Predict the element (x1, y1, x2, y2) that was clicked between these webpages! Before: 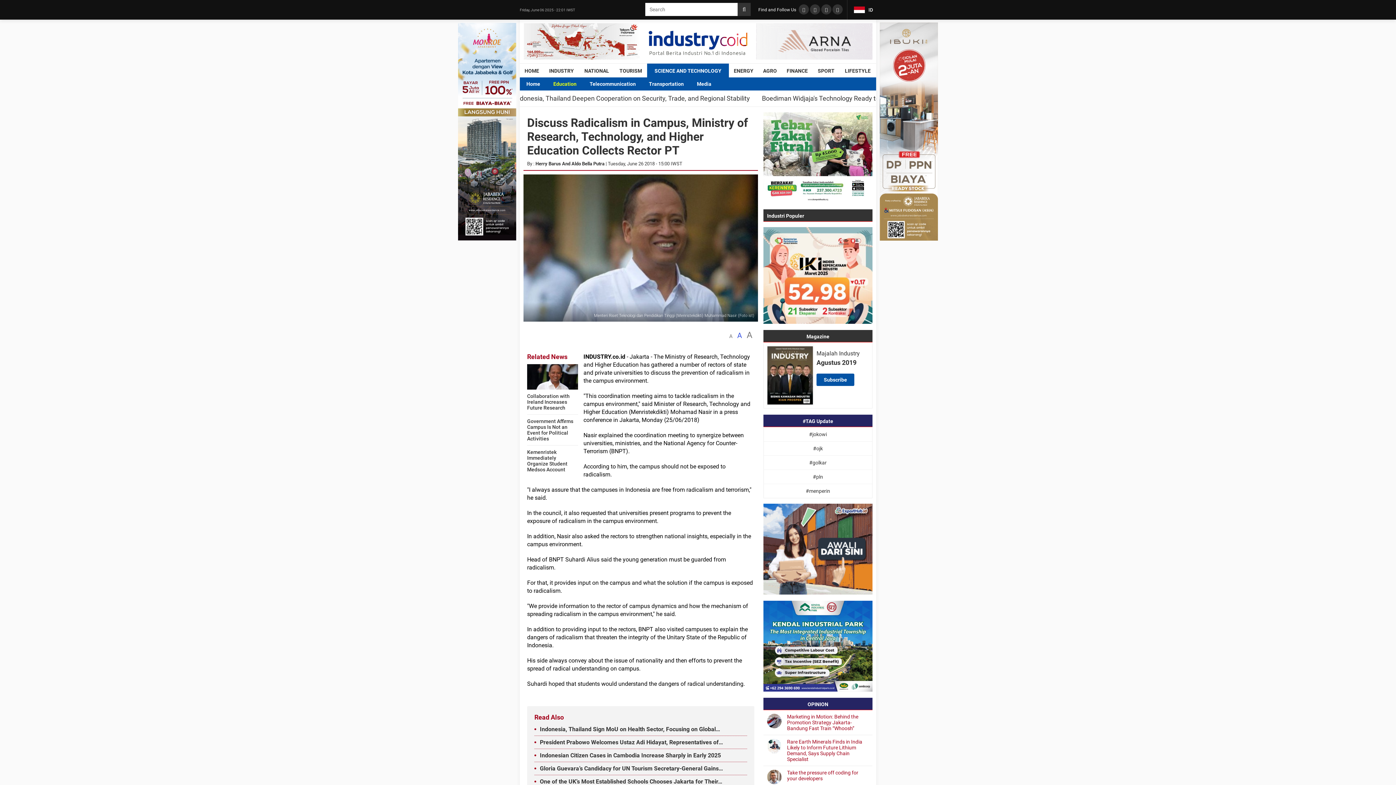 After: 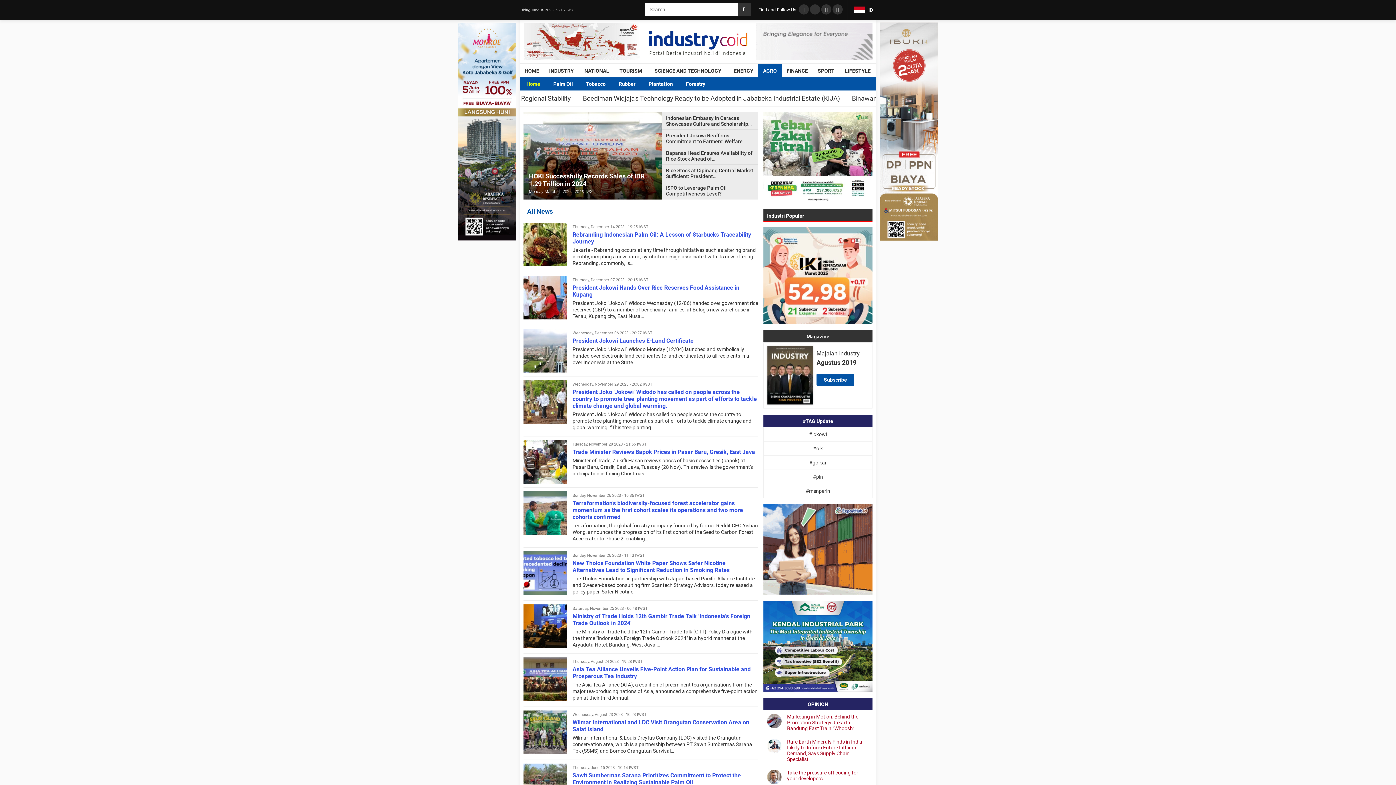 Action: bbox: (758, 63, 781, 77) label: AGRO